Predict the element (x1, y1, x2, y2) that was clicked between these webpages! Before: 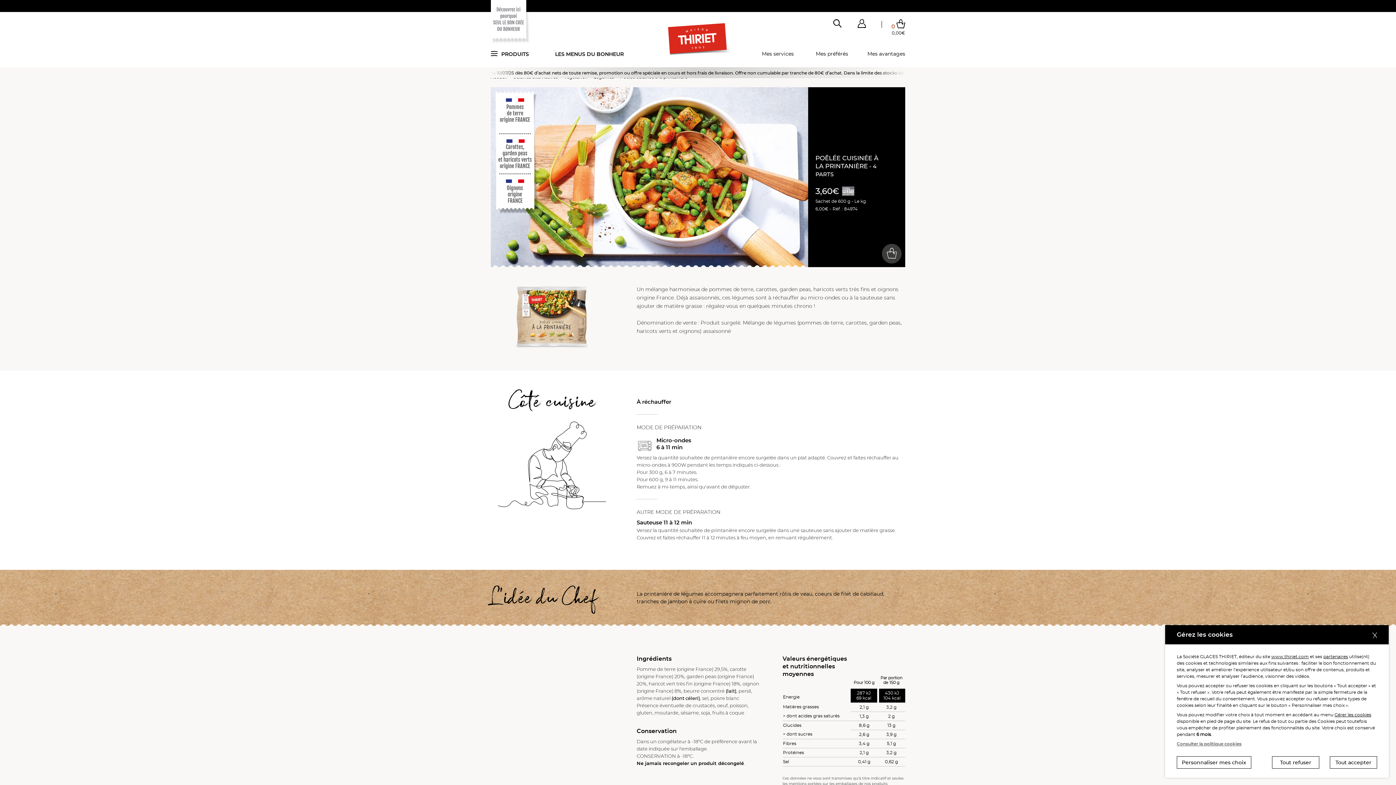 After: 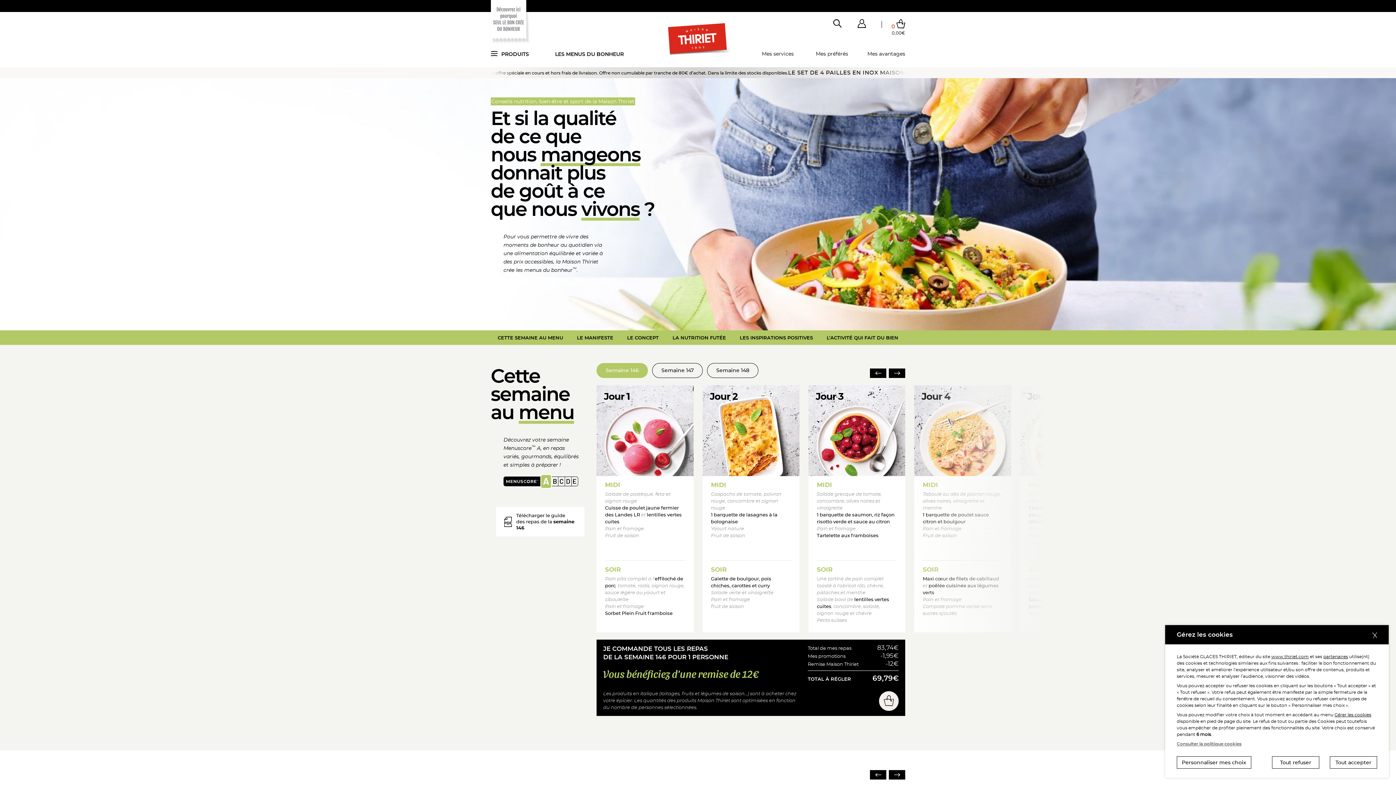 Action: label: LES MENUS DU BONHEUR bbox: (555, 50, 624, 57)